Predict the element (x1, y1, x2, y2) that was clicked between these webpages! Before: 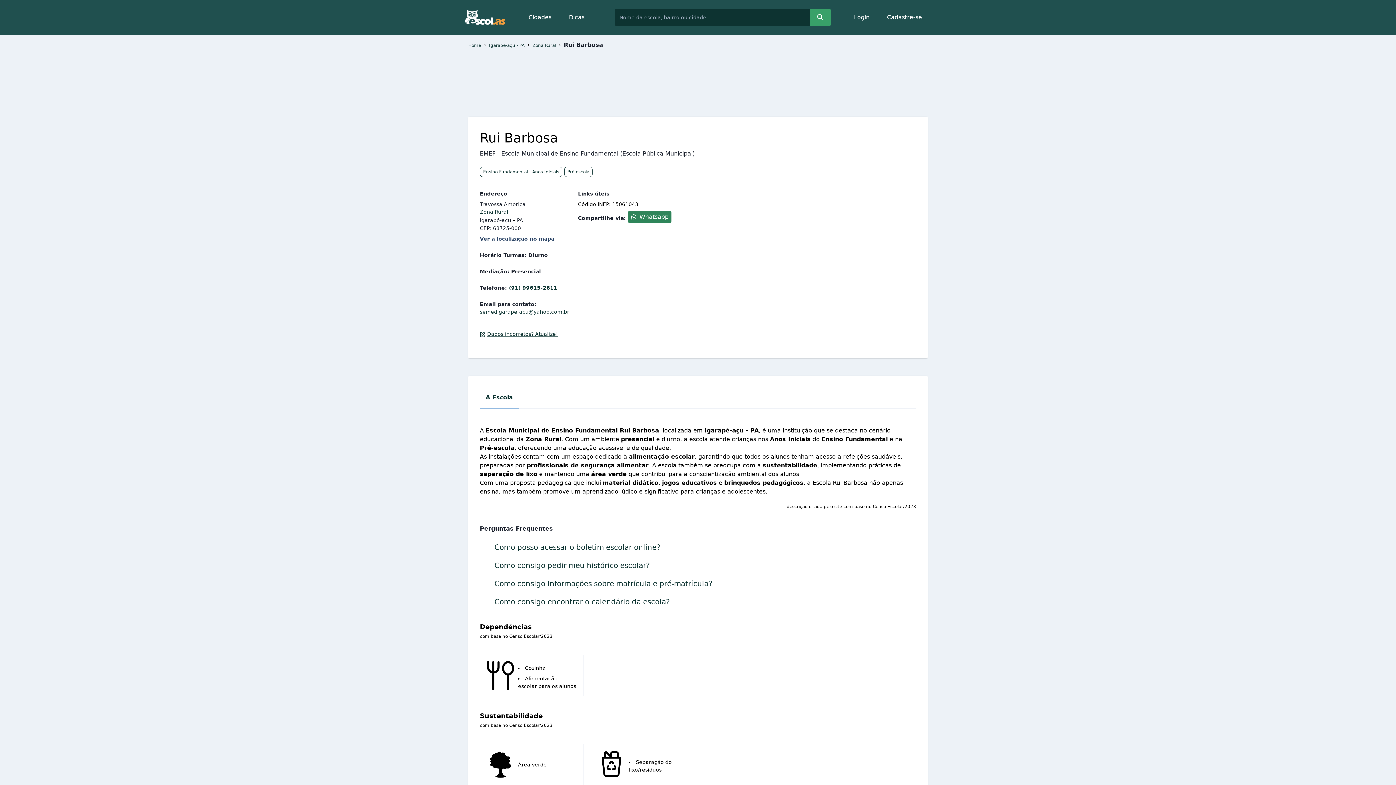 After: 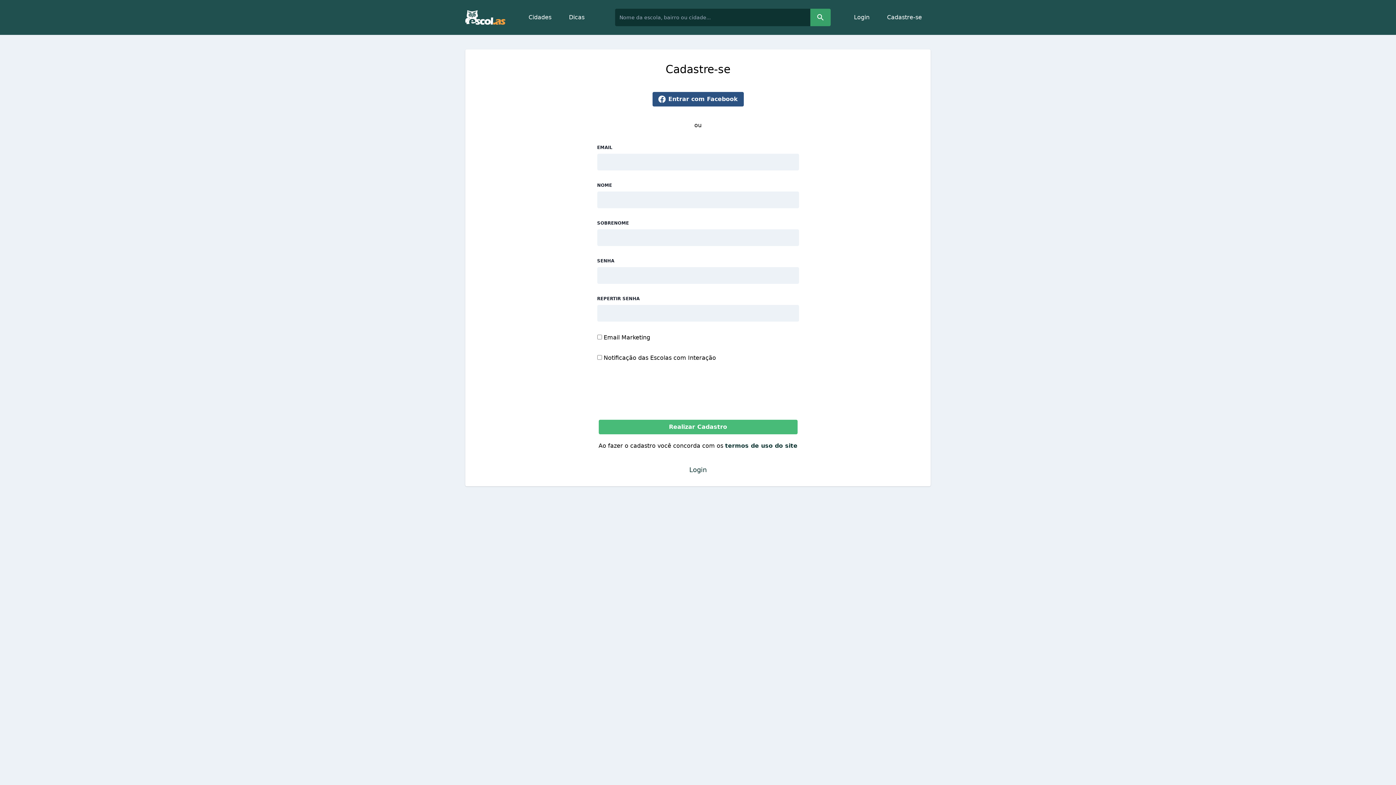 Action: label: Cadastre-se bbox: (878, 8, 930, 26)